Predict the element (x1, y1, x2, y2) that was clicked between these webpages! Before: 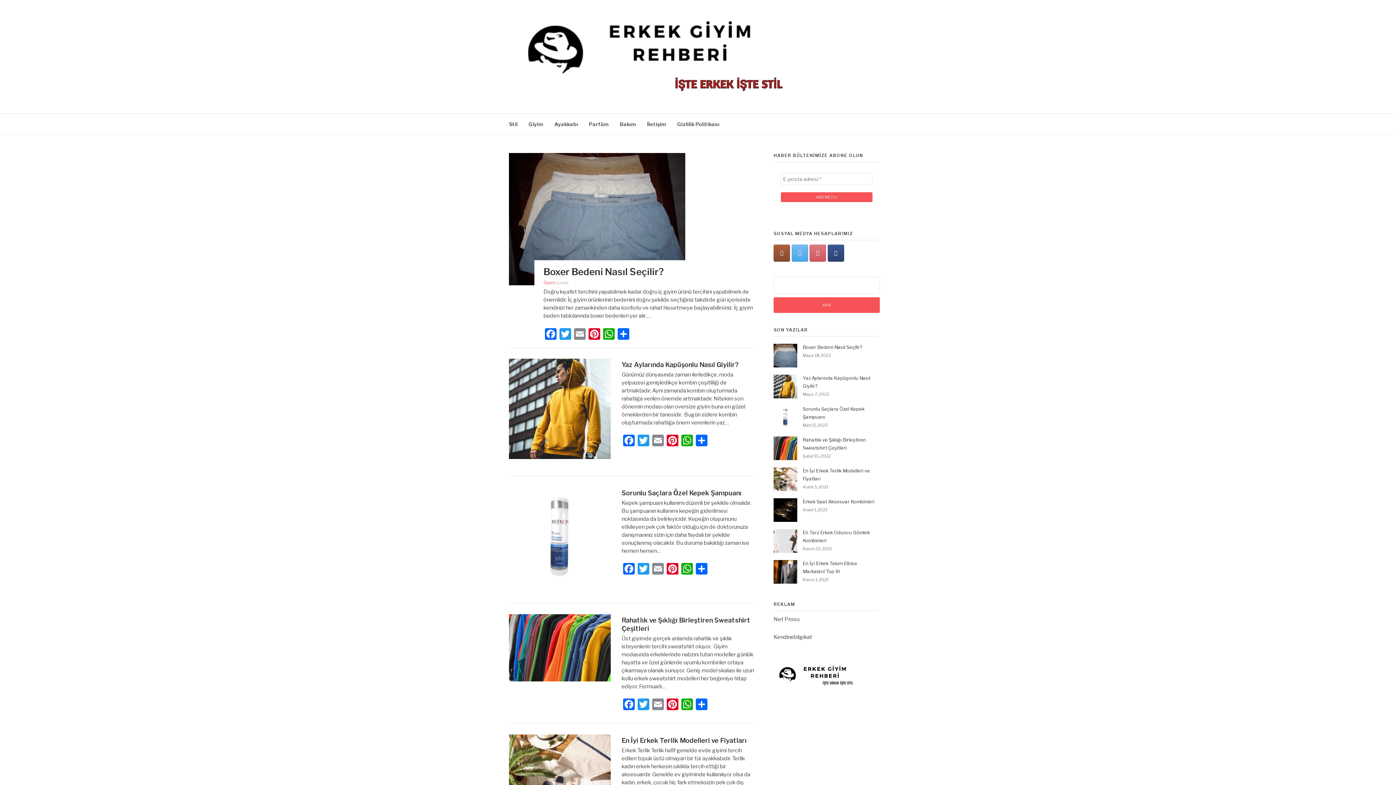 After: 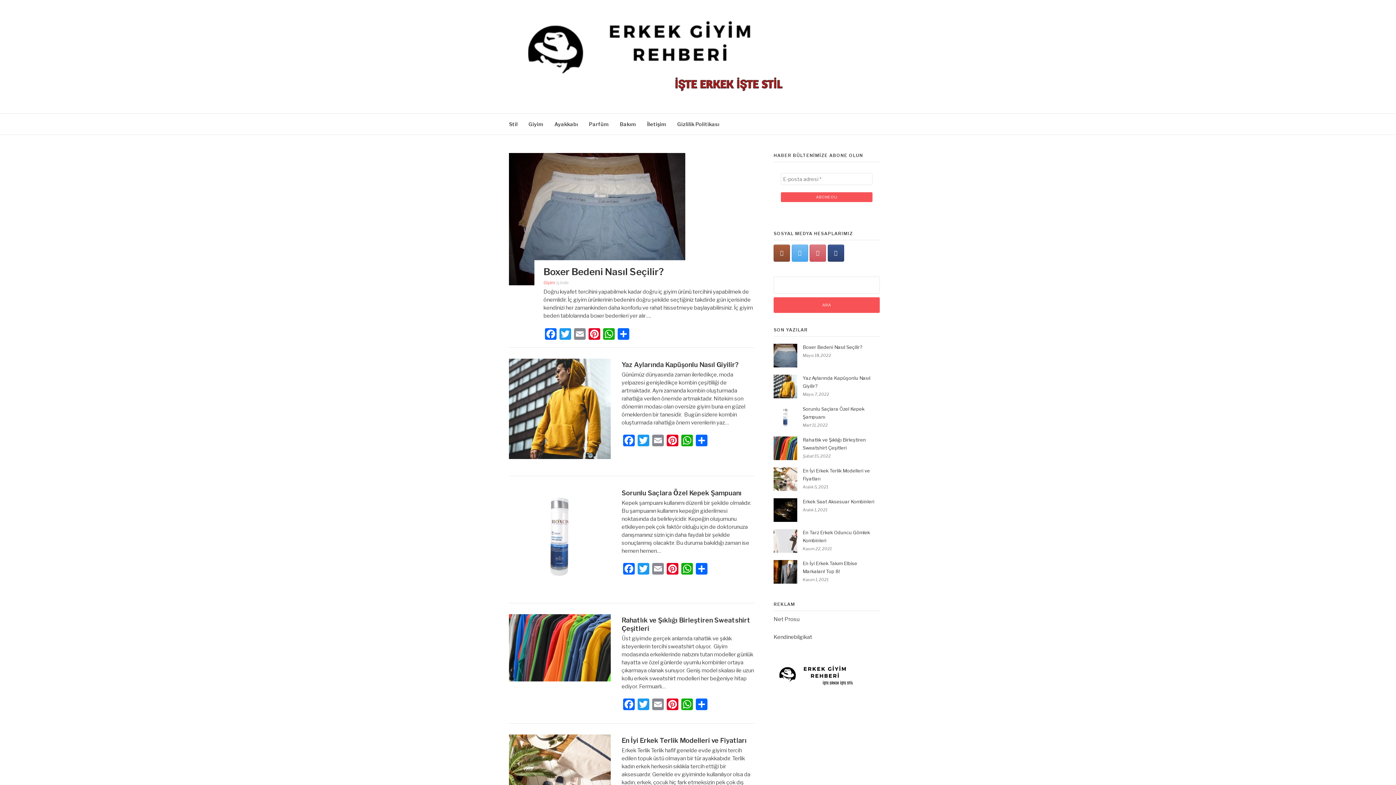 Action: bbox: (509, 89, 788, 96)